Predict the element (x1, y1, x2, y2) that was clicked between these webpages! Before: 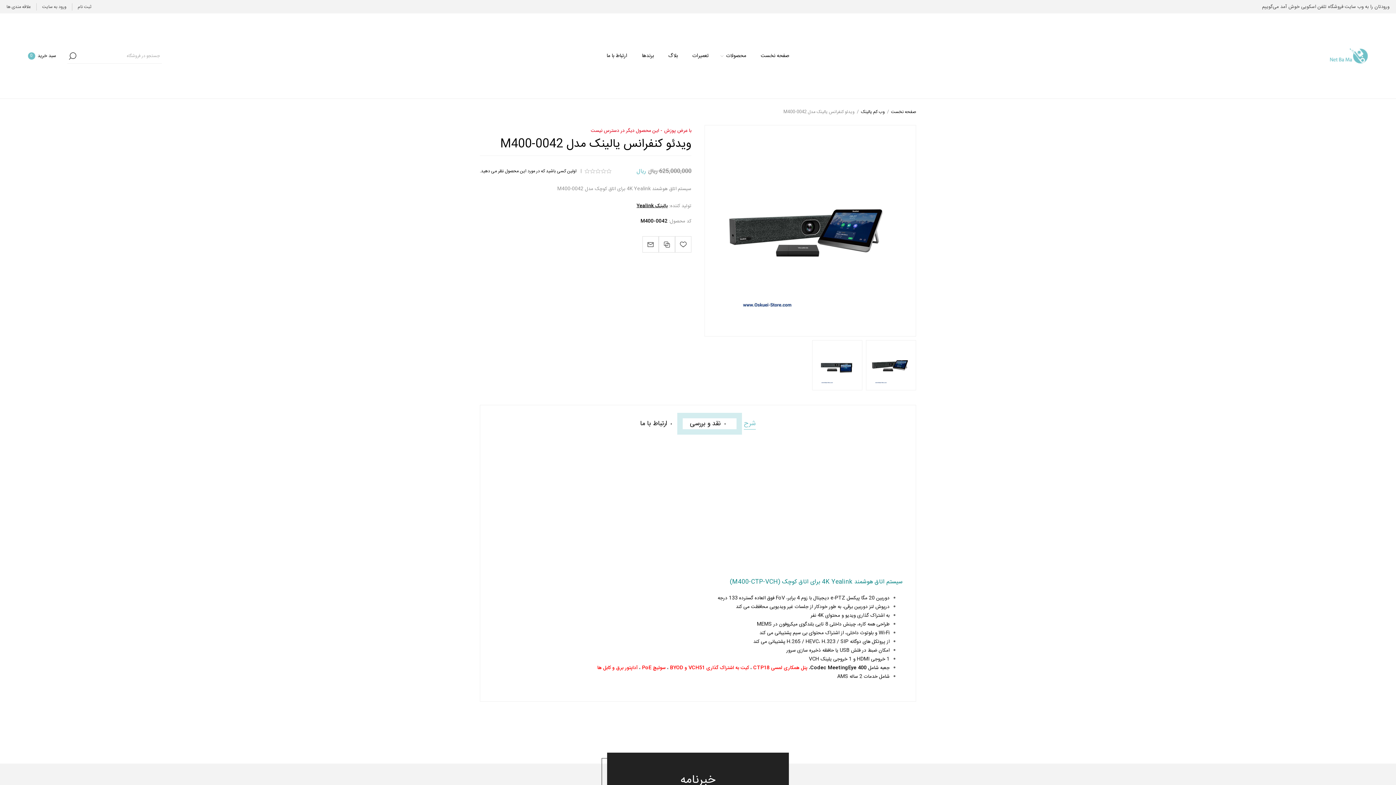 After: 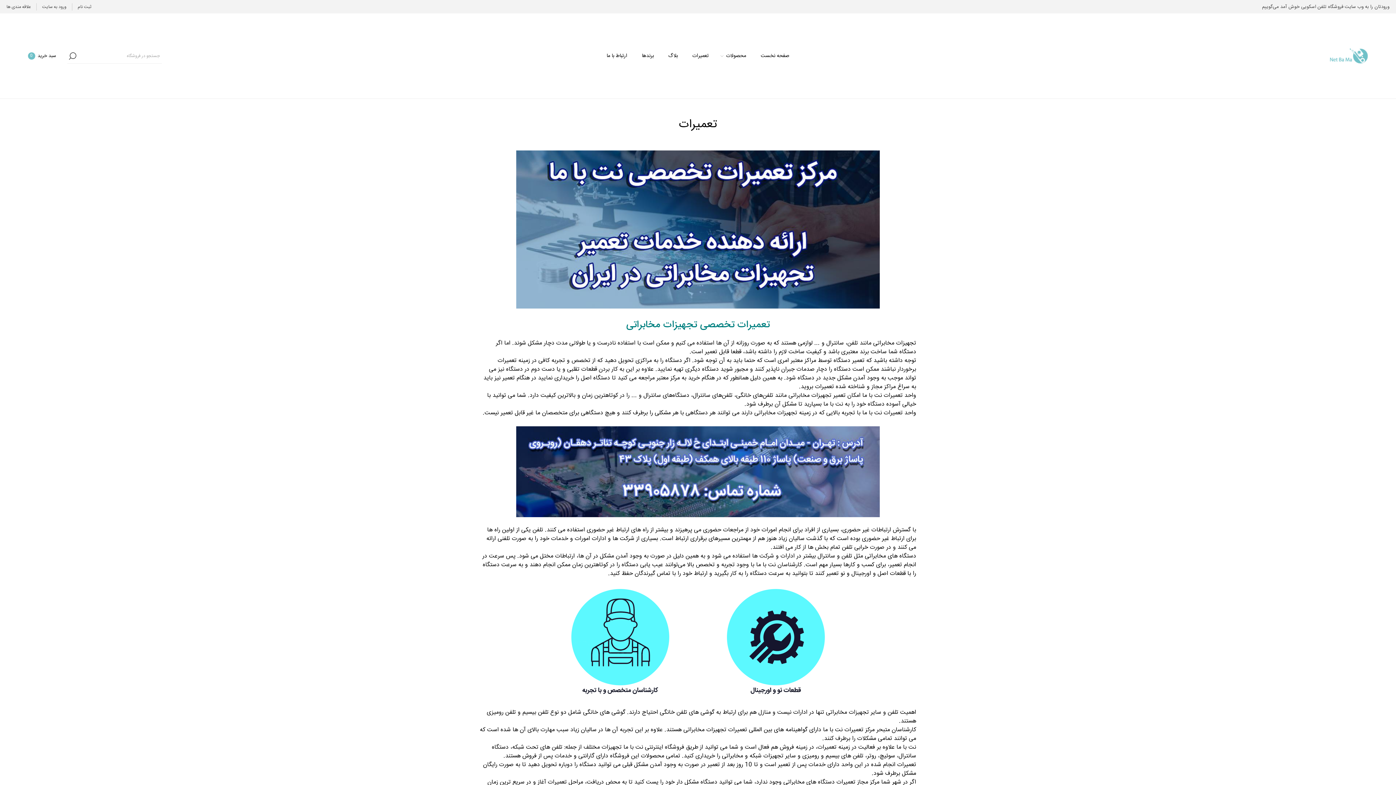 Action: label: تعمیرات bbox: (692, 49, 708, 62)